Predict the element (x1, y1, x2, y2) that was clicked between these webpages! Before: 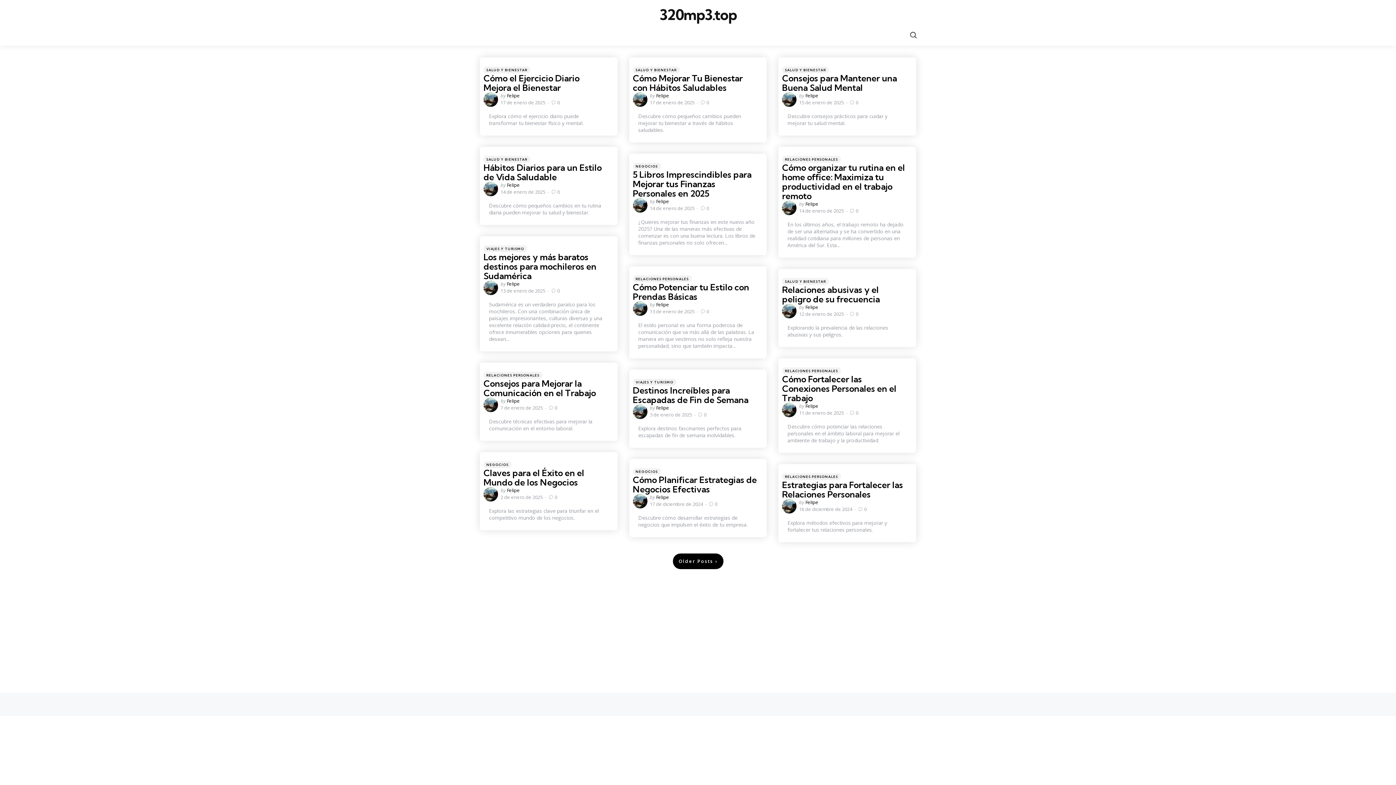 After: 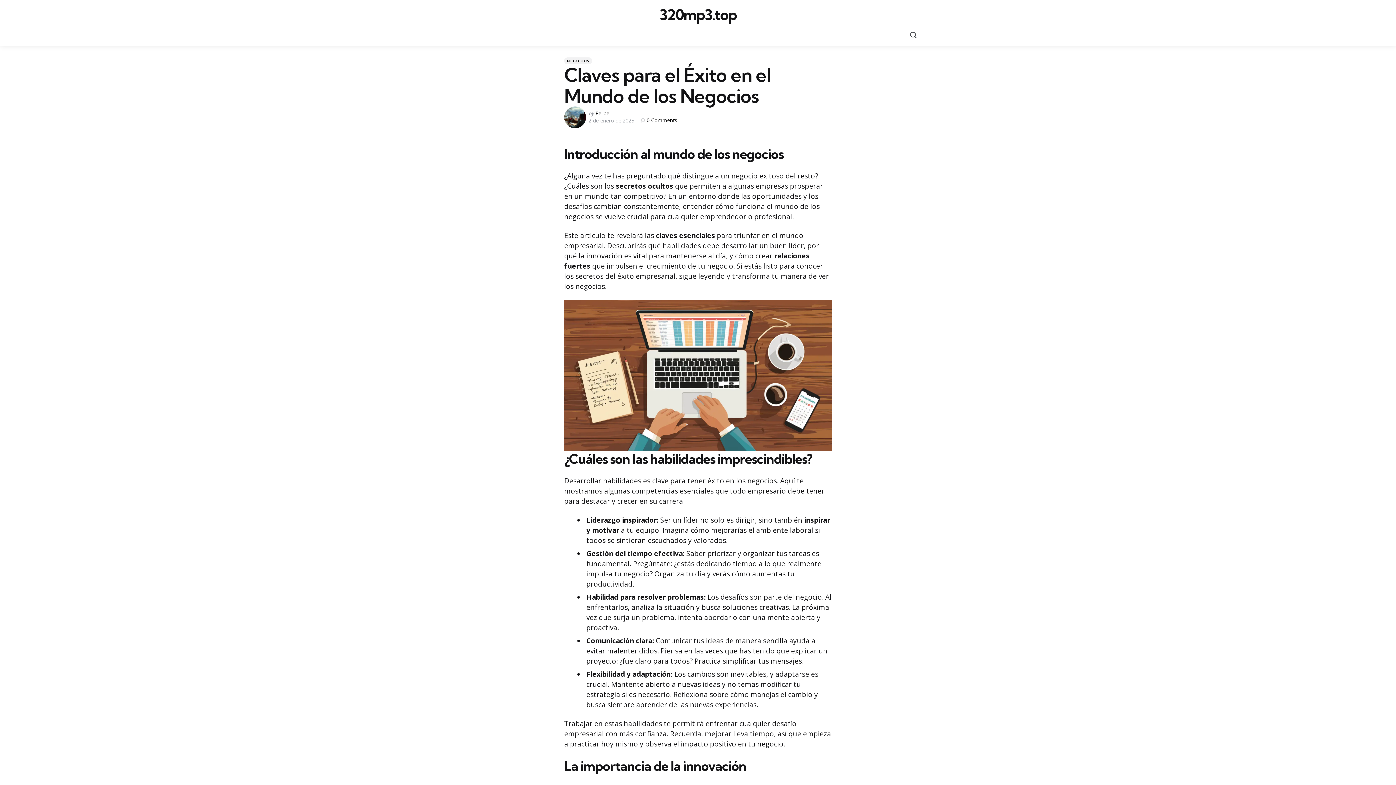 Action: bbox: (483, 467, 584, 488) label: Claves para el Éxito en el Mundo de los Negocios